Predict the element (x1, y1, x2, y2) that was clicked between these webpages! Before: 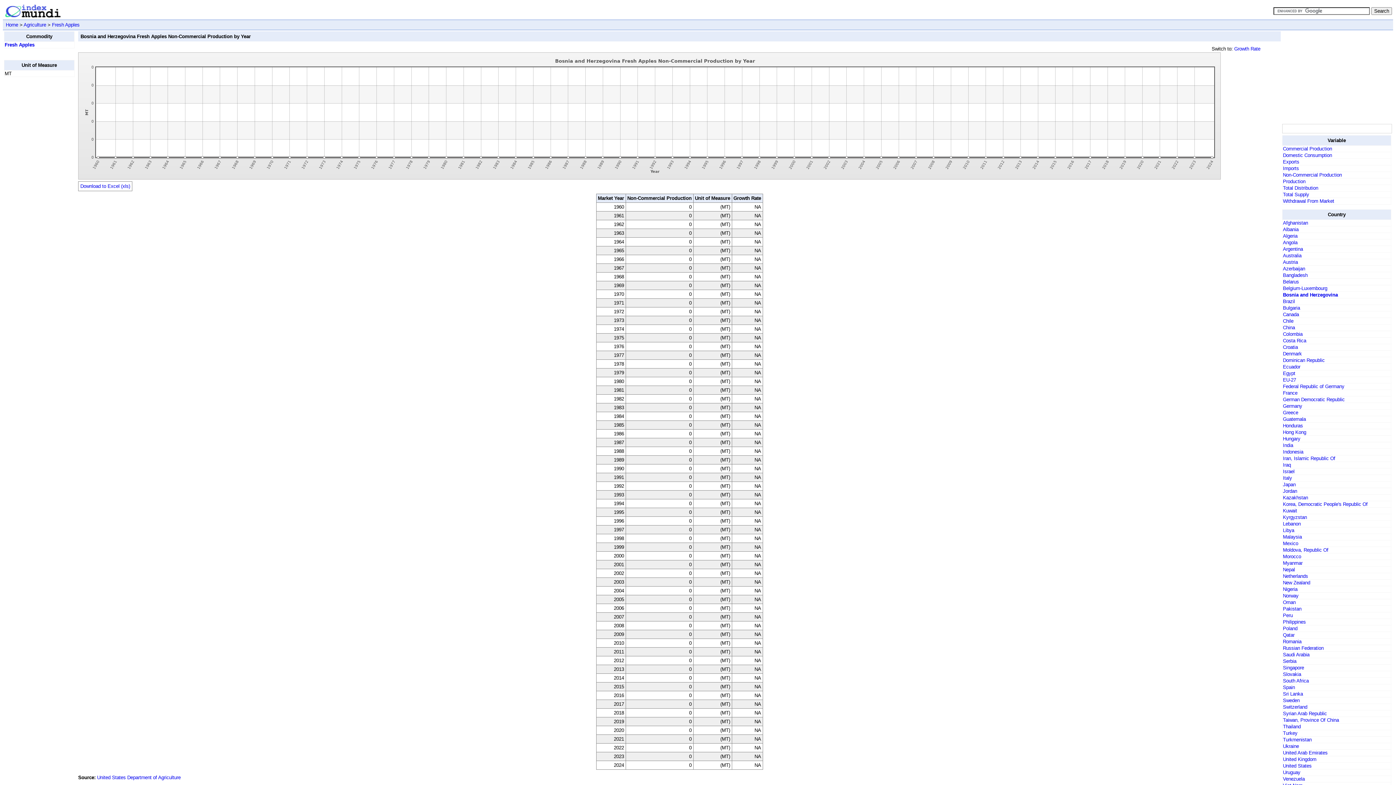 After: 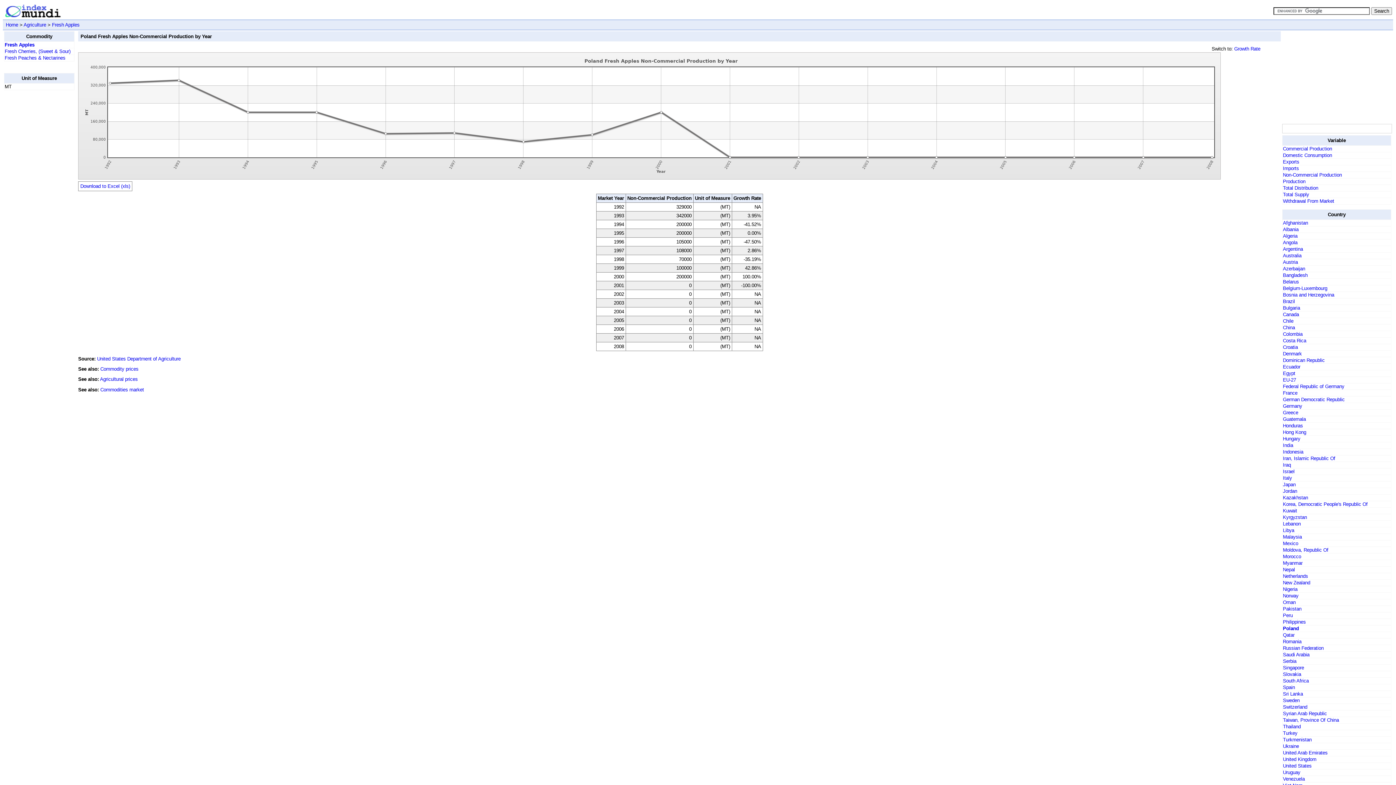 Action: label: Poland bbox: (1283, 626, 1297, 631)